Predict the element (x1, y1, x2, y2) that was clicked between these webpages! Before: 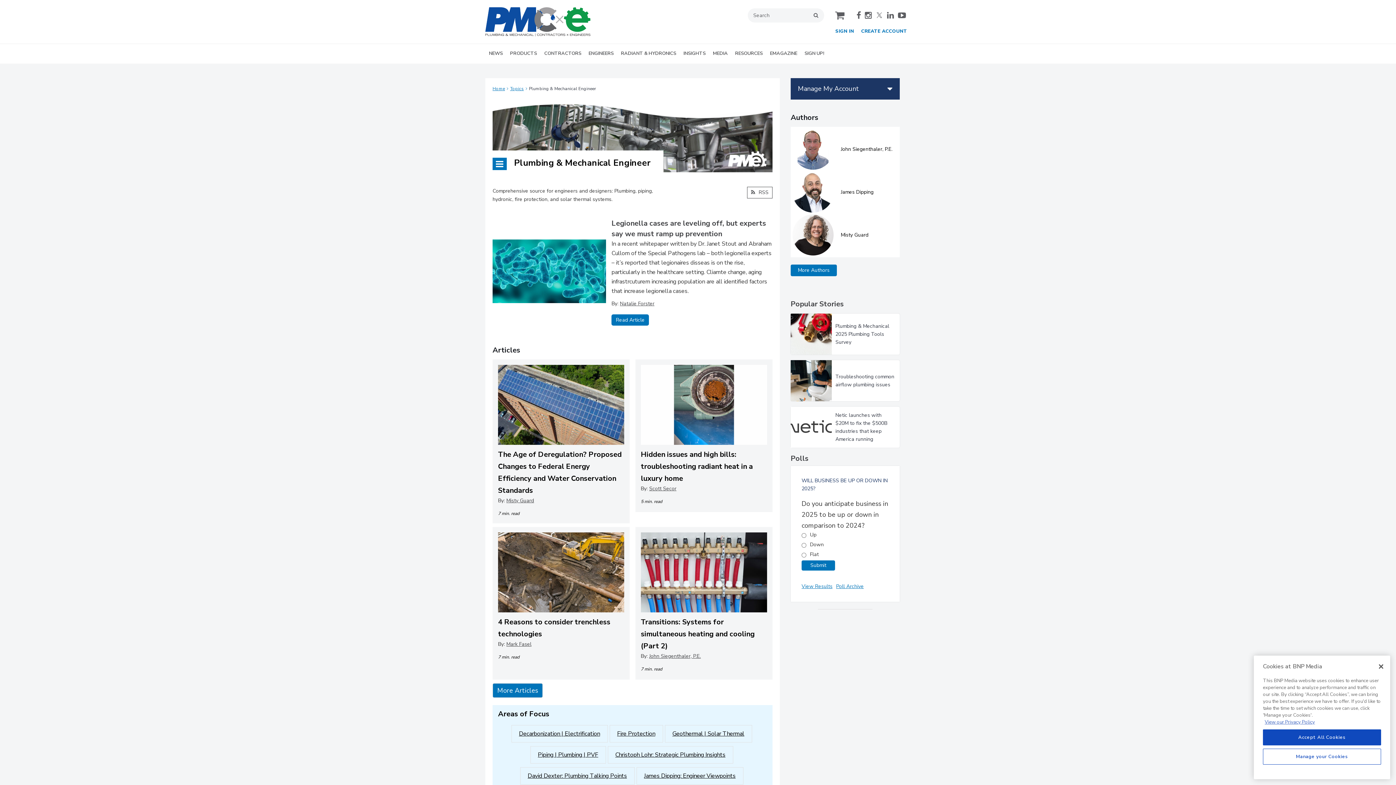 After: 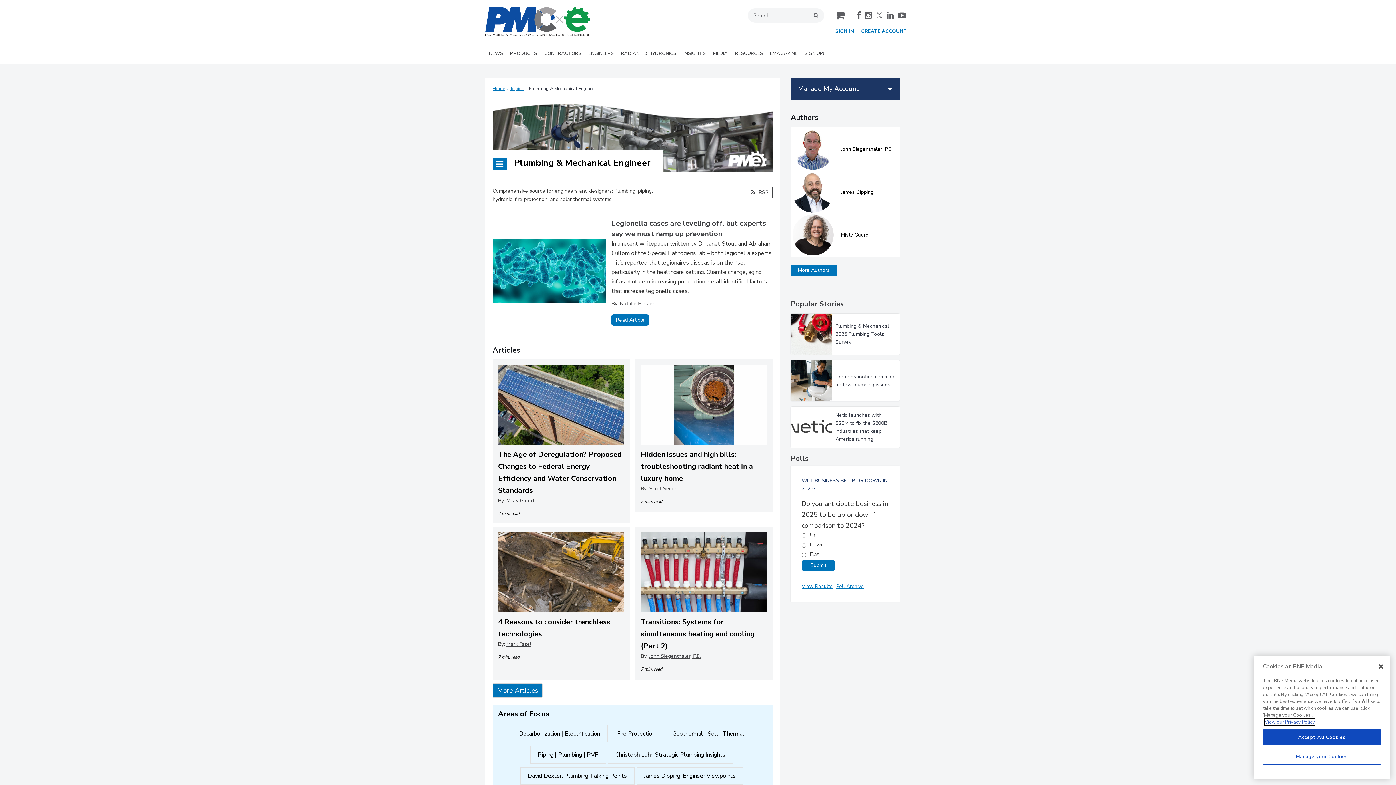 Action: label: More information about your privacy, opens in a new tab bbox: (1265, 719, 1315, 725)